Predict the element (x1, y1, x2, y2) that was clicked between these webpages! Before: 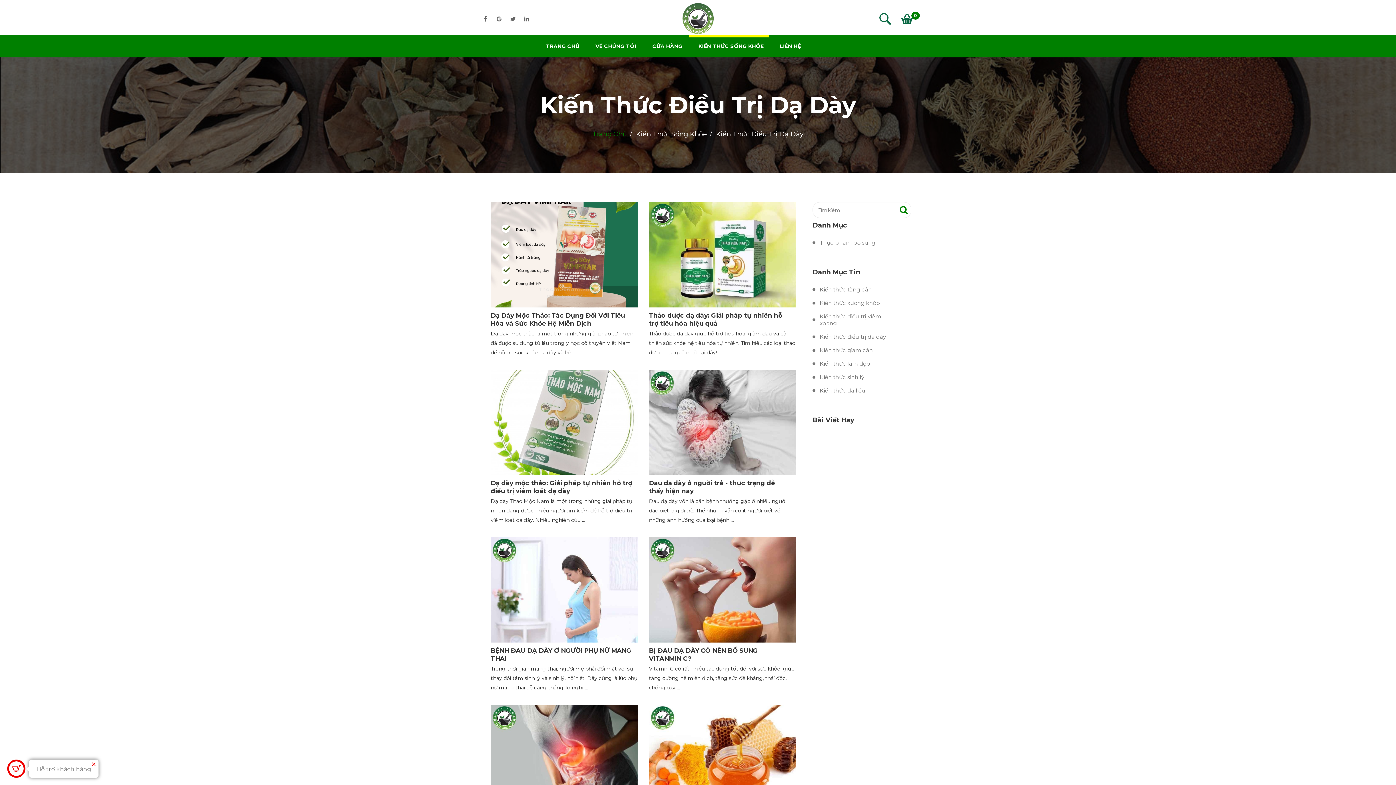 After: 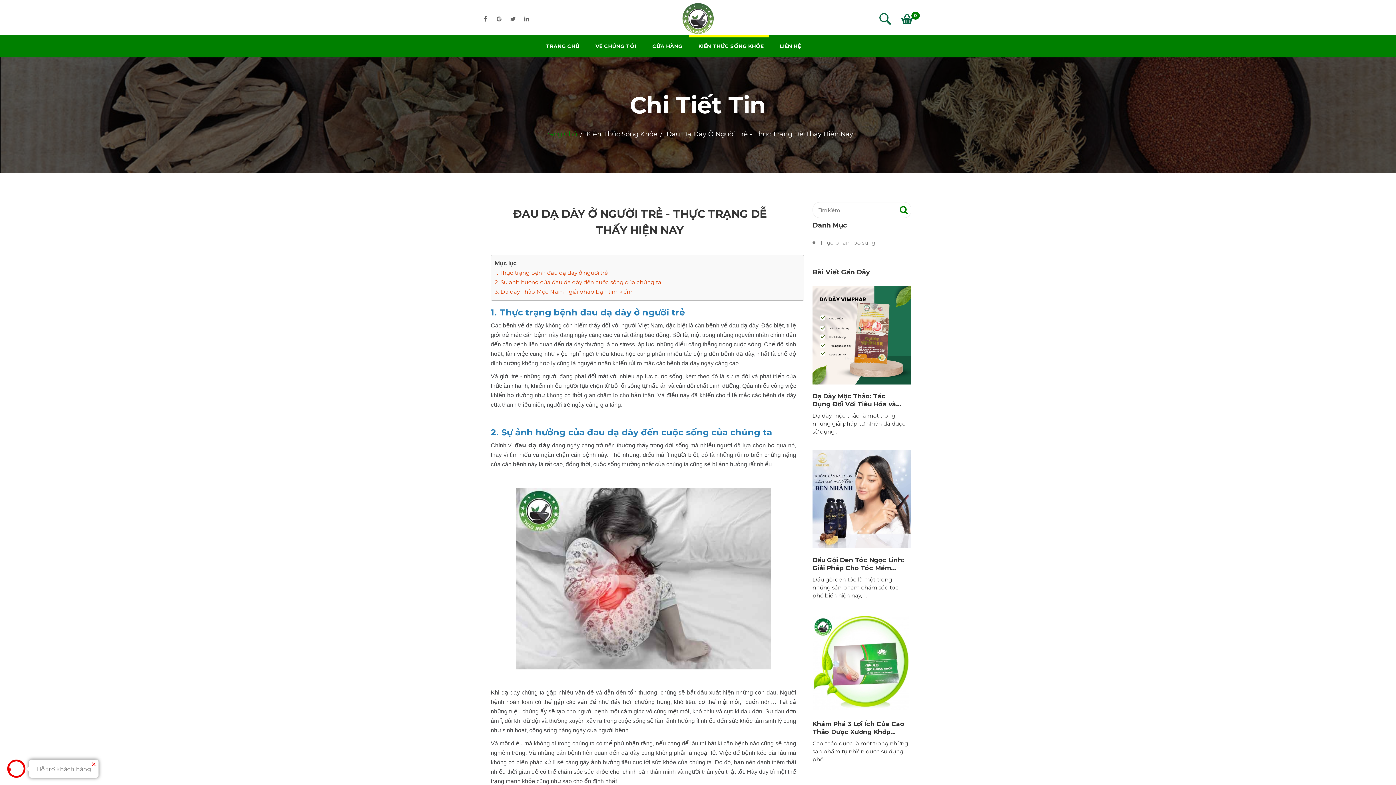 Action: label: Đau dạ dày ở người trẻ - thực trạng dễ thấy hiện nay bbox: (649, 478, 790, 495)